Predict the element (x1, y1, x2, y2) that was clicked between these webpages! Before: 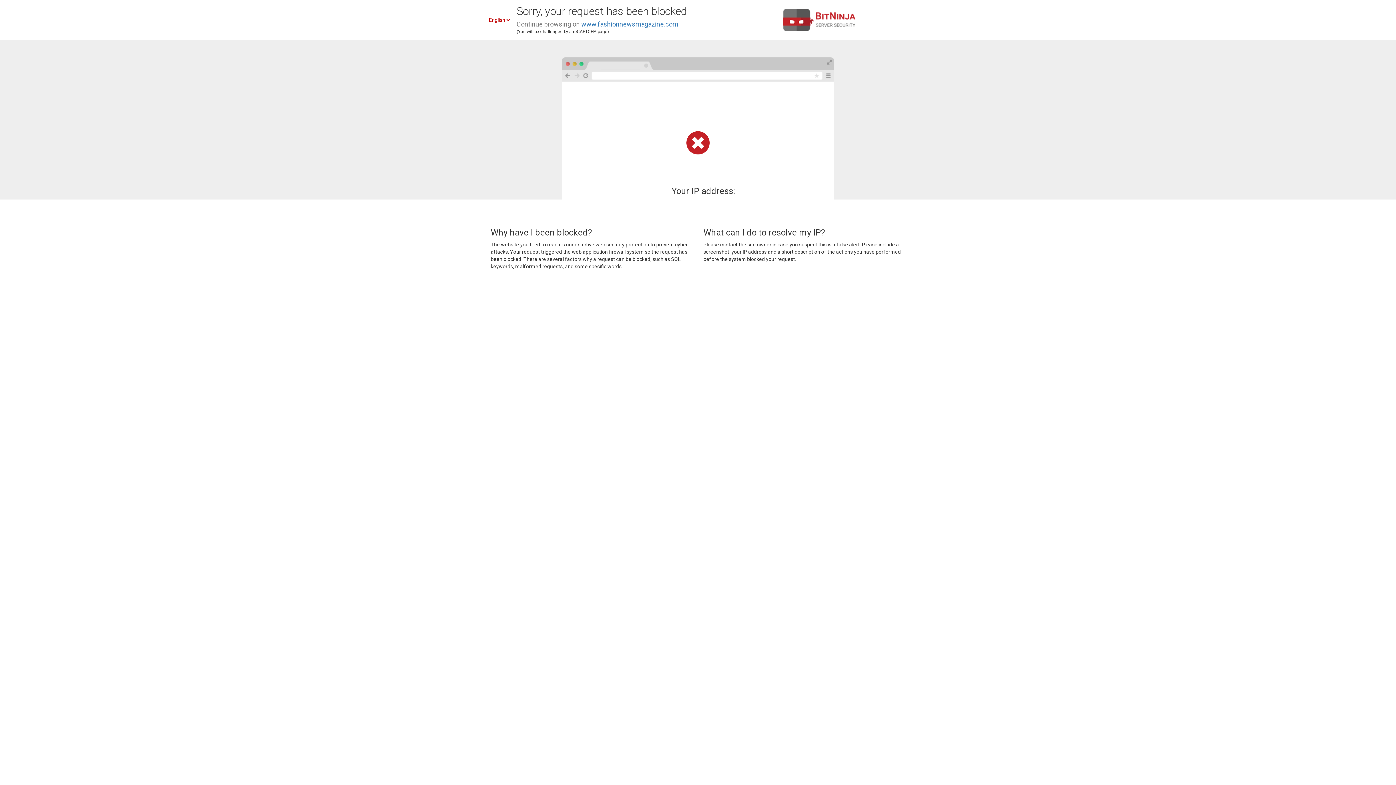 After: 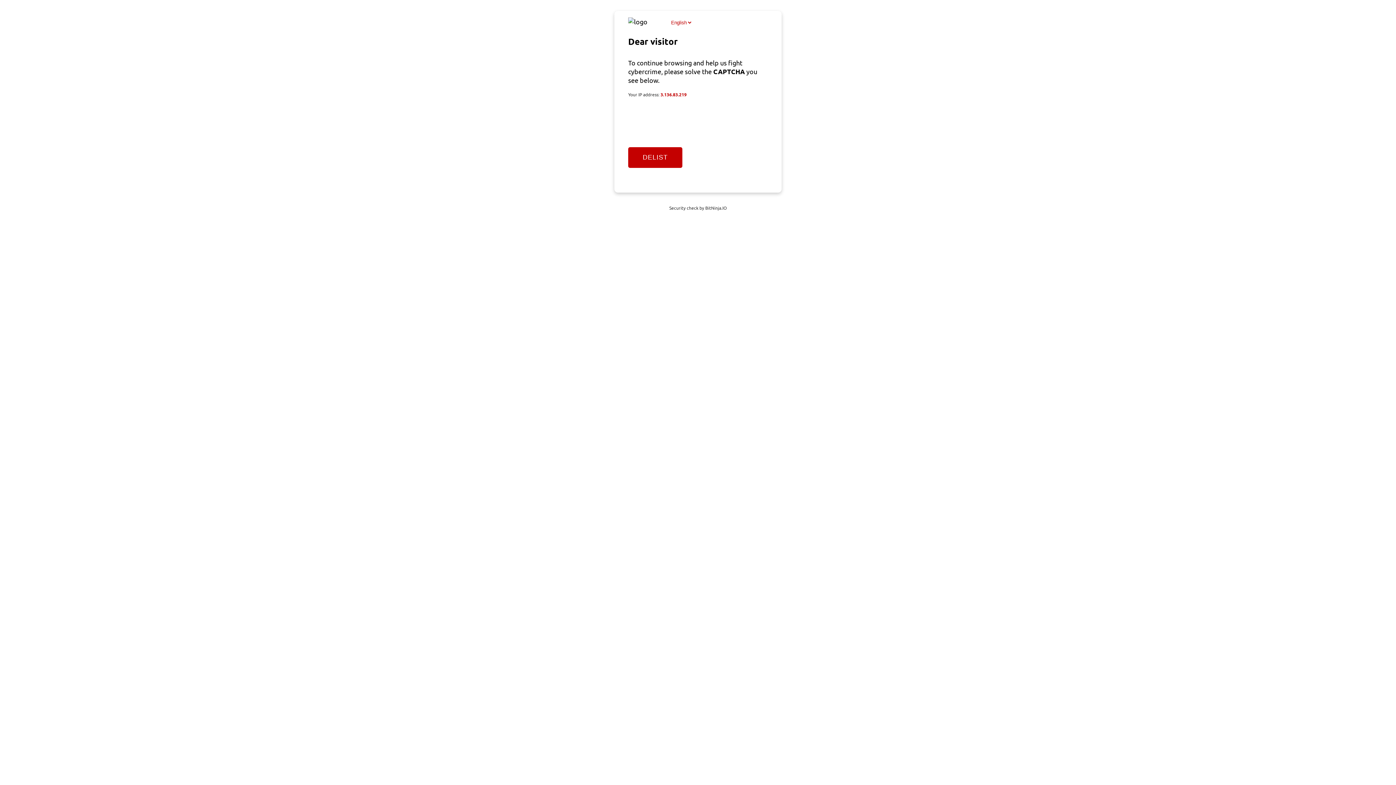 Action: bbox: (581, 20, 678, 28) label: www.fashionnewsmagazine.com